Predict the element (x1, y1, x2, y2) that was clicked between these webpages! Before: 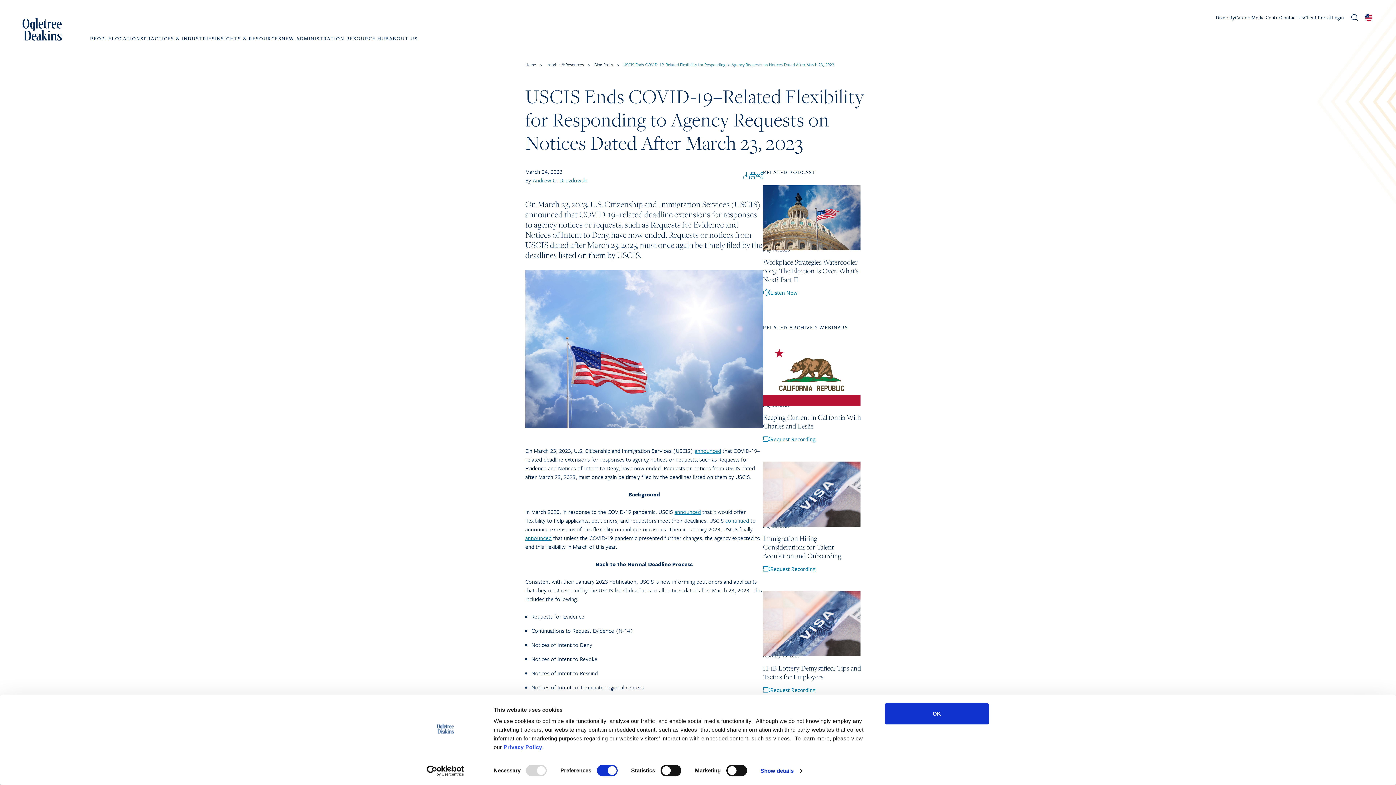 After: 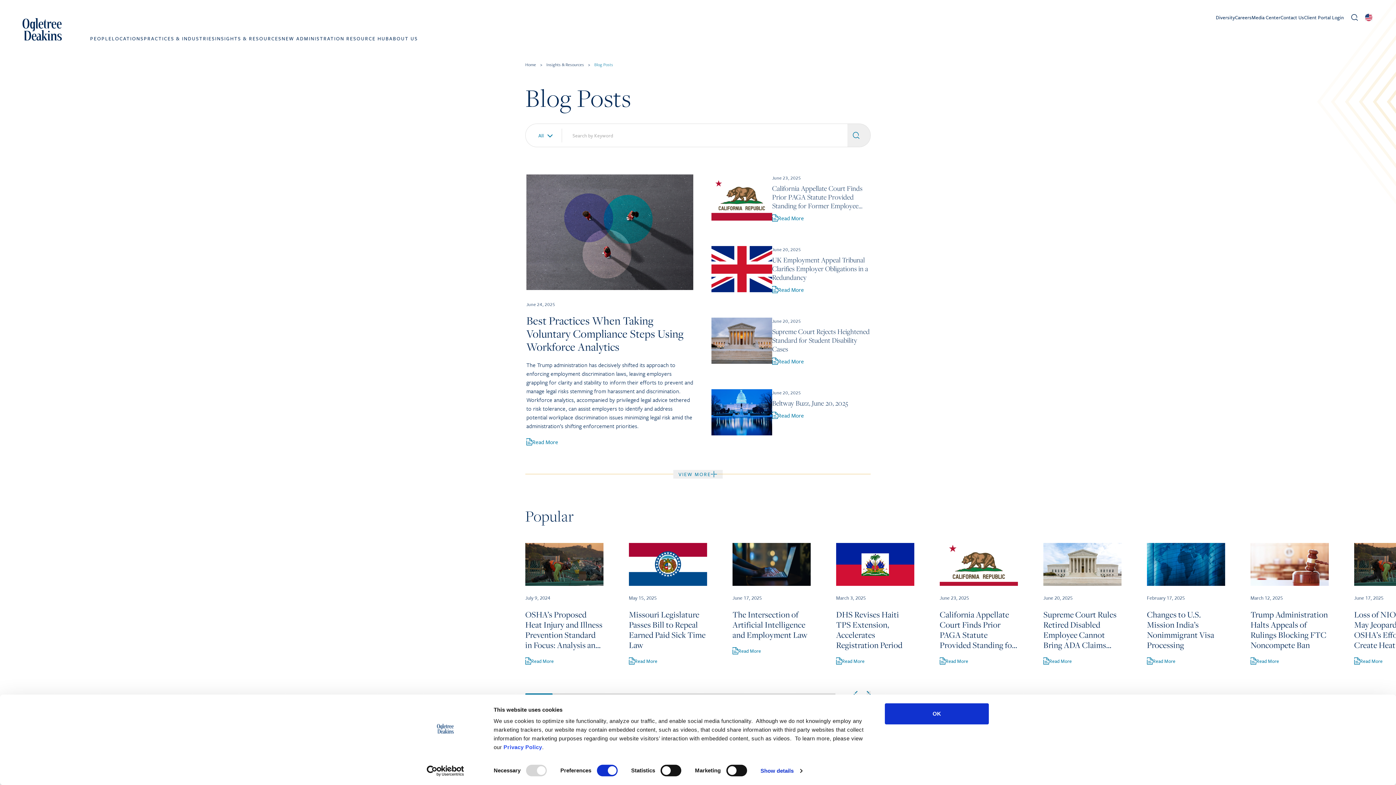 Action: bbox: (594, 61, 613, 67) label: Blog Posts